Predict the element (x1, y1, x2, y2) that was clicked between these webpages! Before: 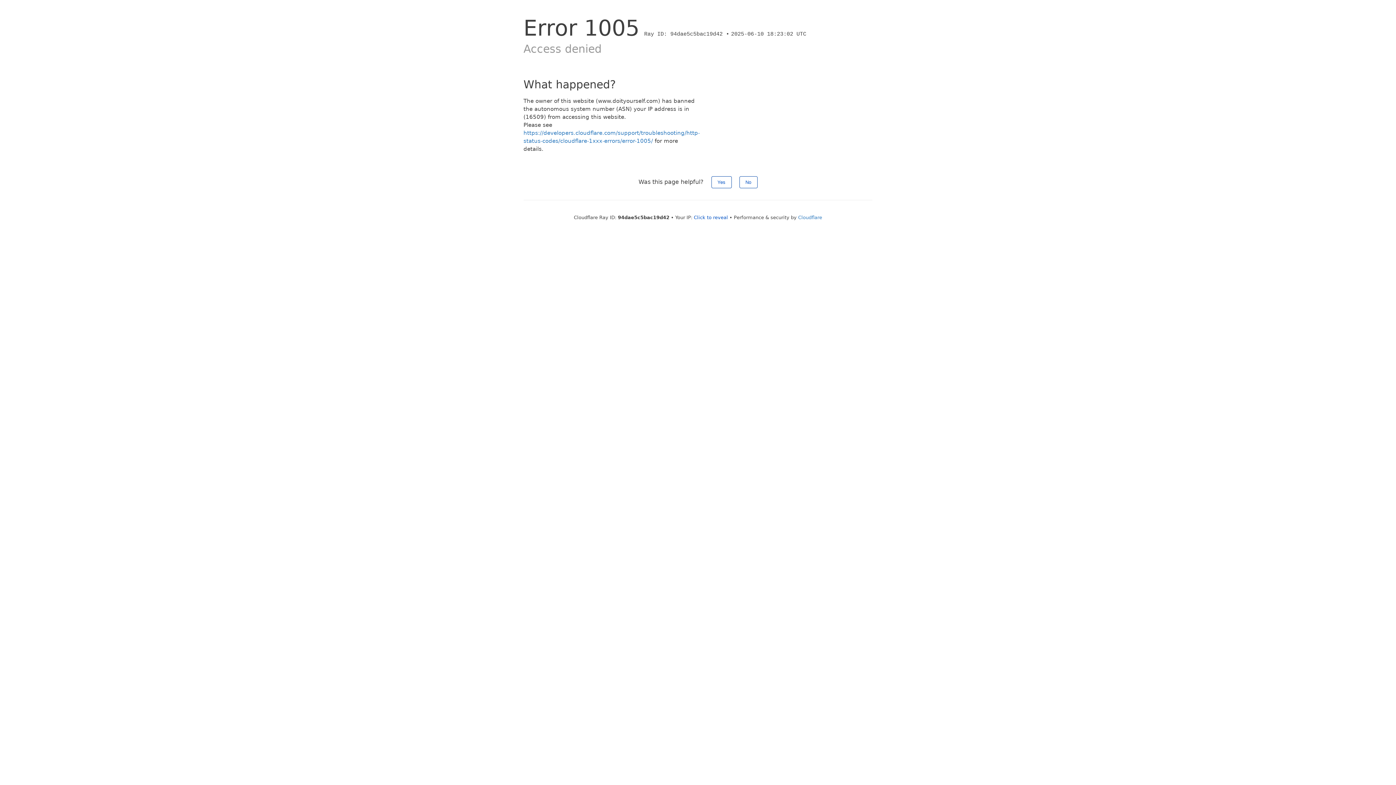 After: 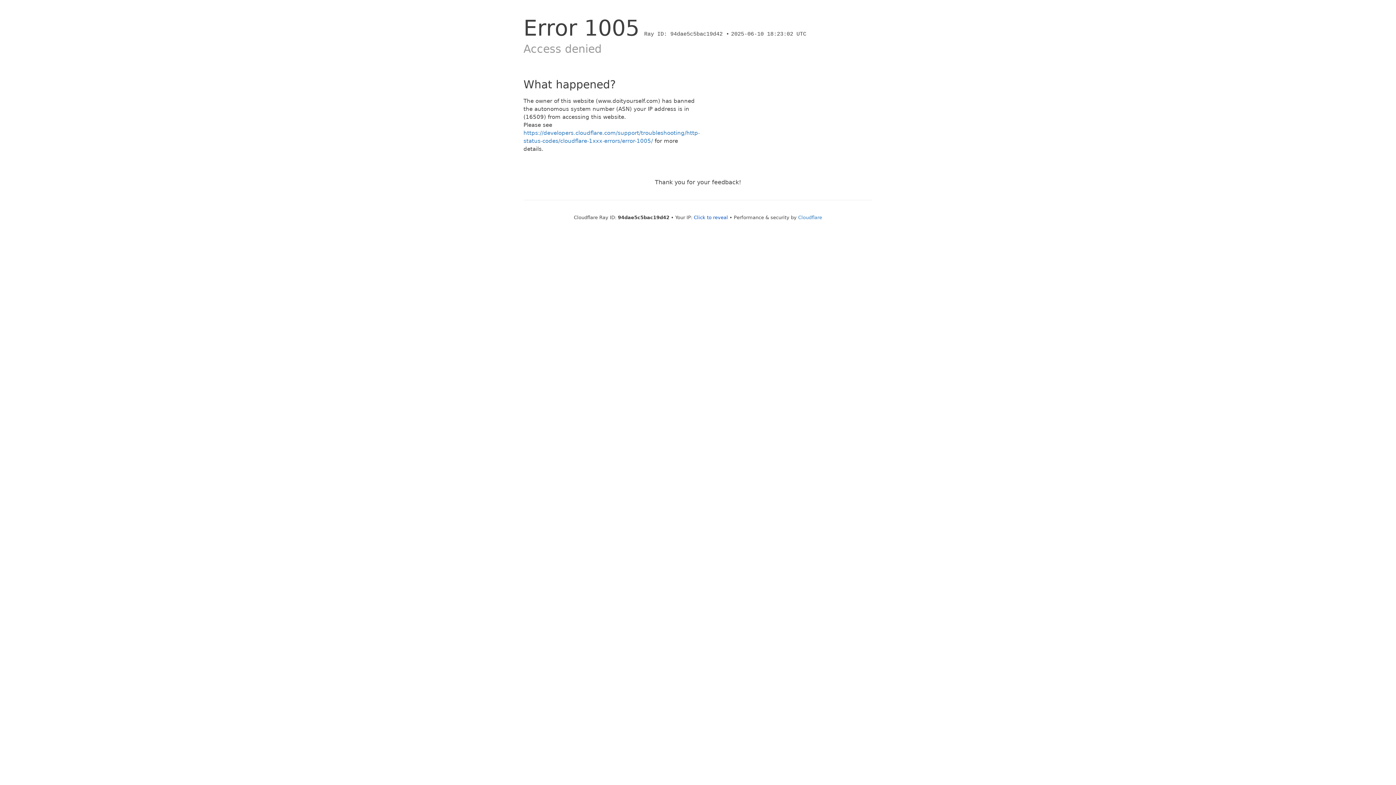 Action: bbox: (711, 176, 731, 188) label: Yes